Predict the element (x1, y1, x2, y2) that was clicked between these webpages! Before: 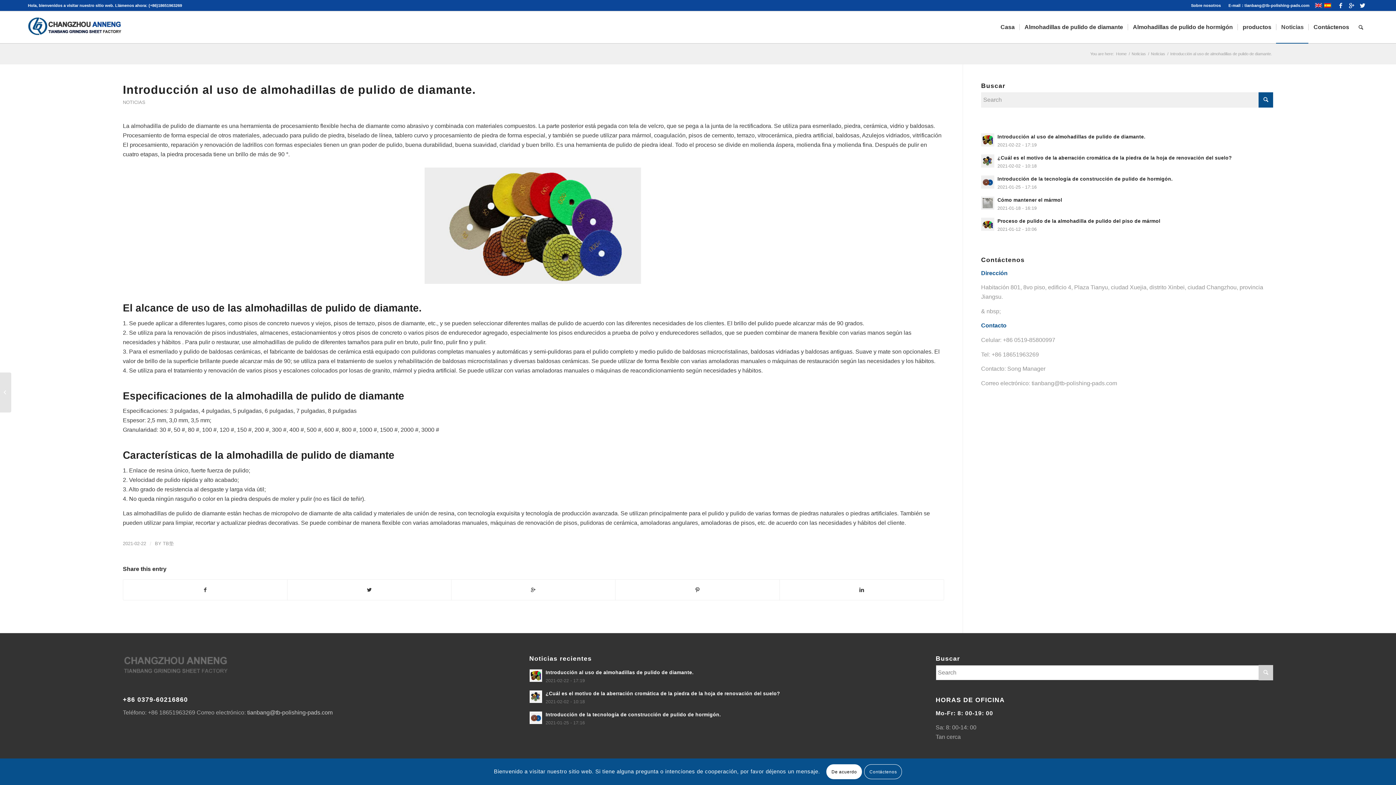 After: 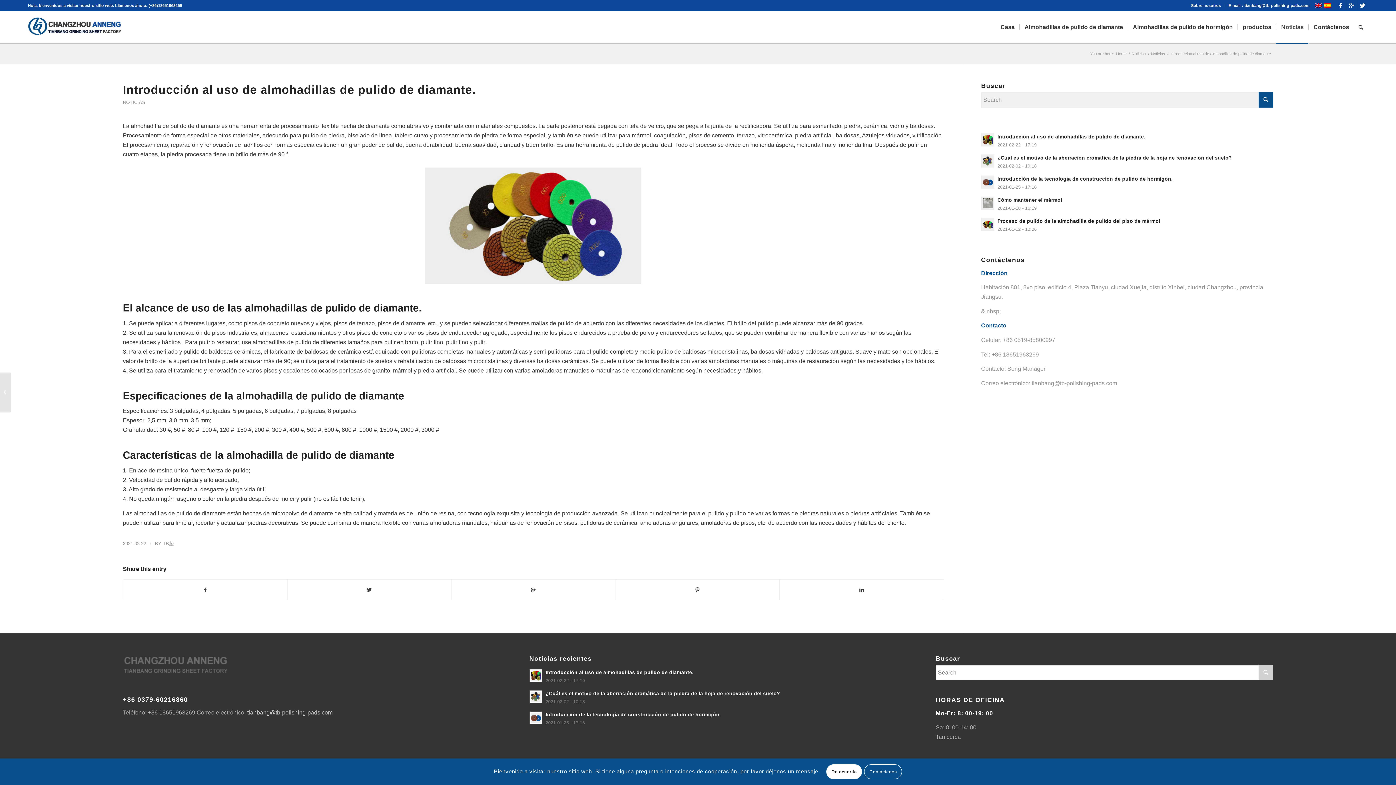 Action: label: Introducción al uso de almohadillas de pulido de diamante.
2021-02-22 - 17:19 bbox: (981, 132, 1273, 149)